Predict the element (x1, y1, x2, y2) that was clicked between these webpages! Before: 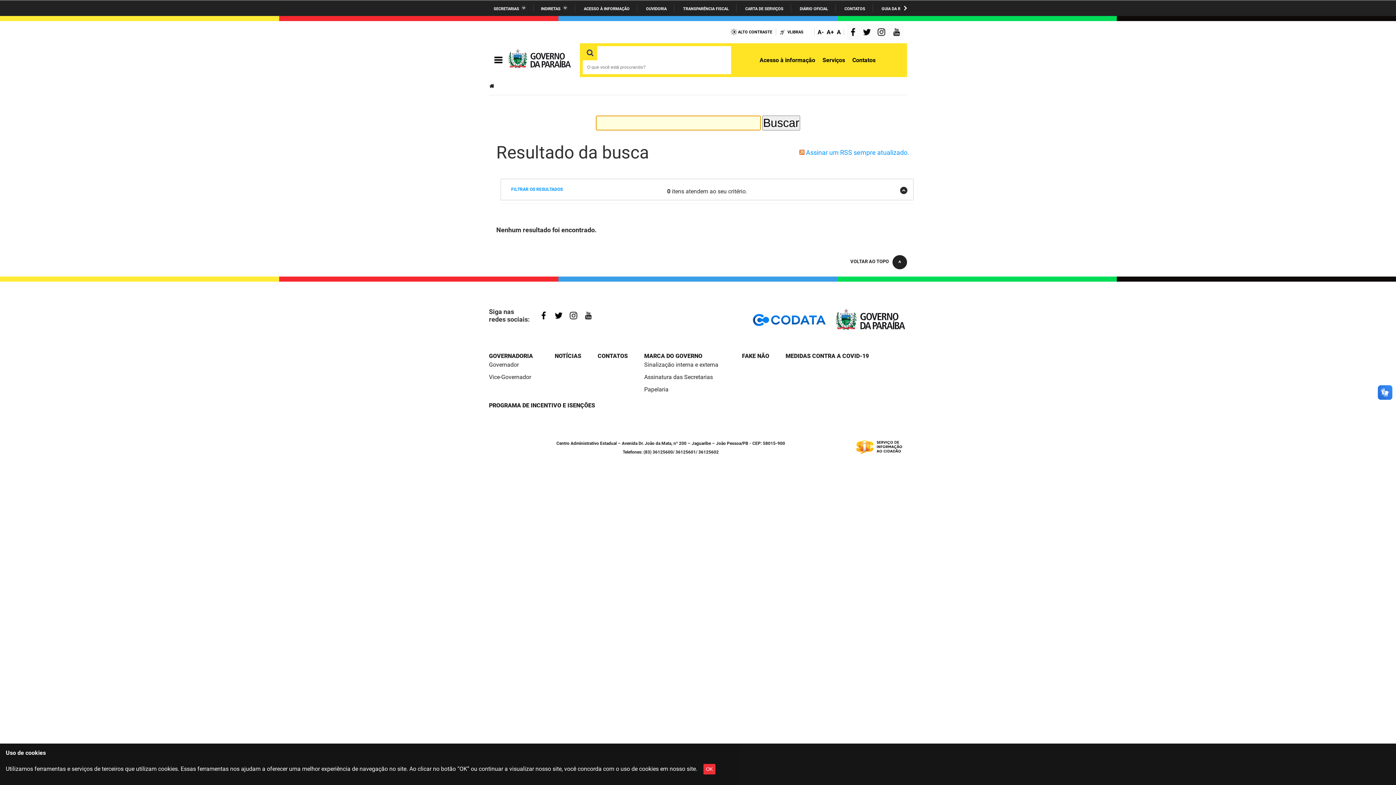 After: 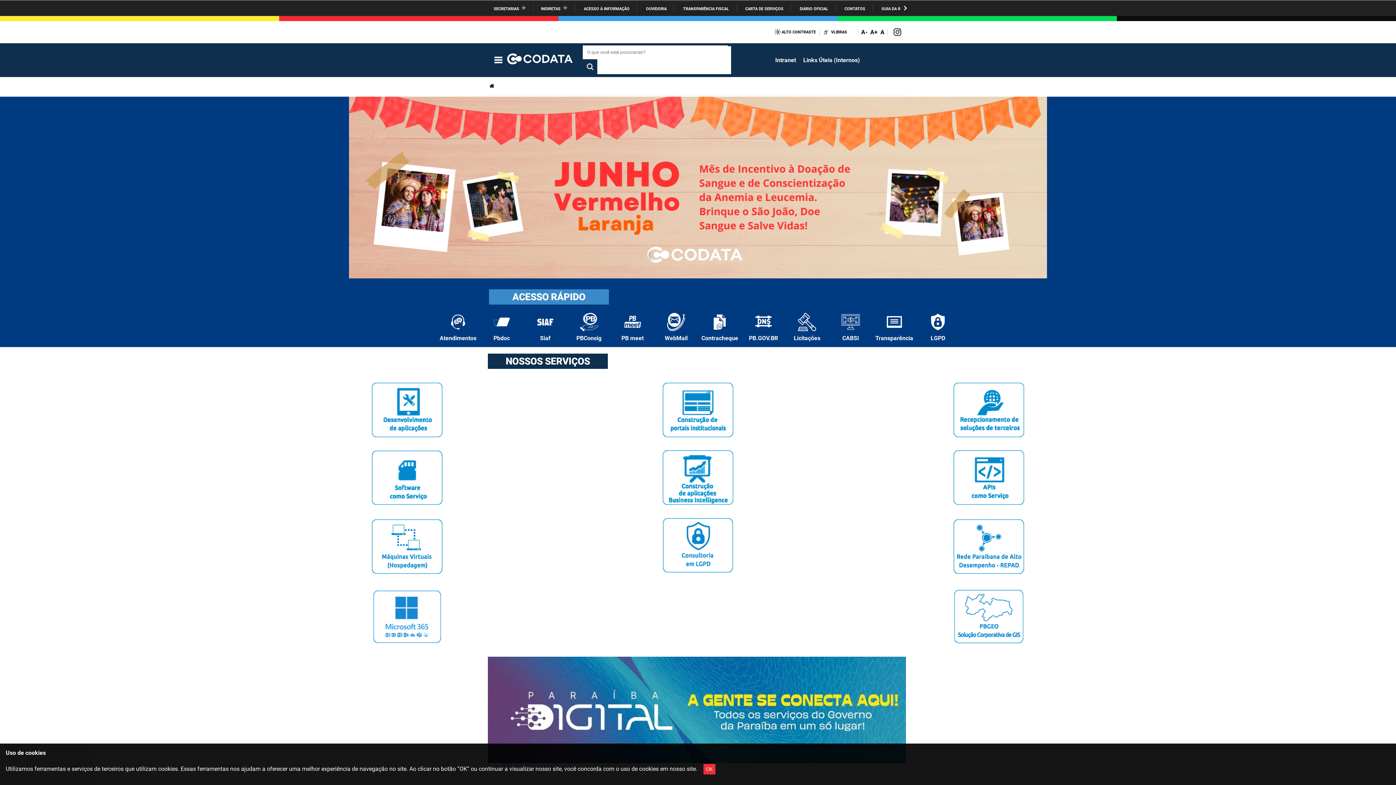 Action: bbox: (753, 319, 825, 326)